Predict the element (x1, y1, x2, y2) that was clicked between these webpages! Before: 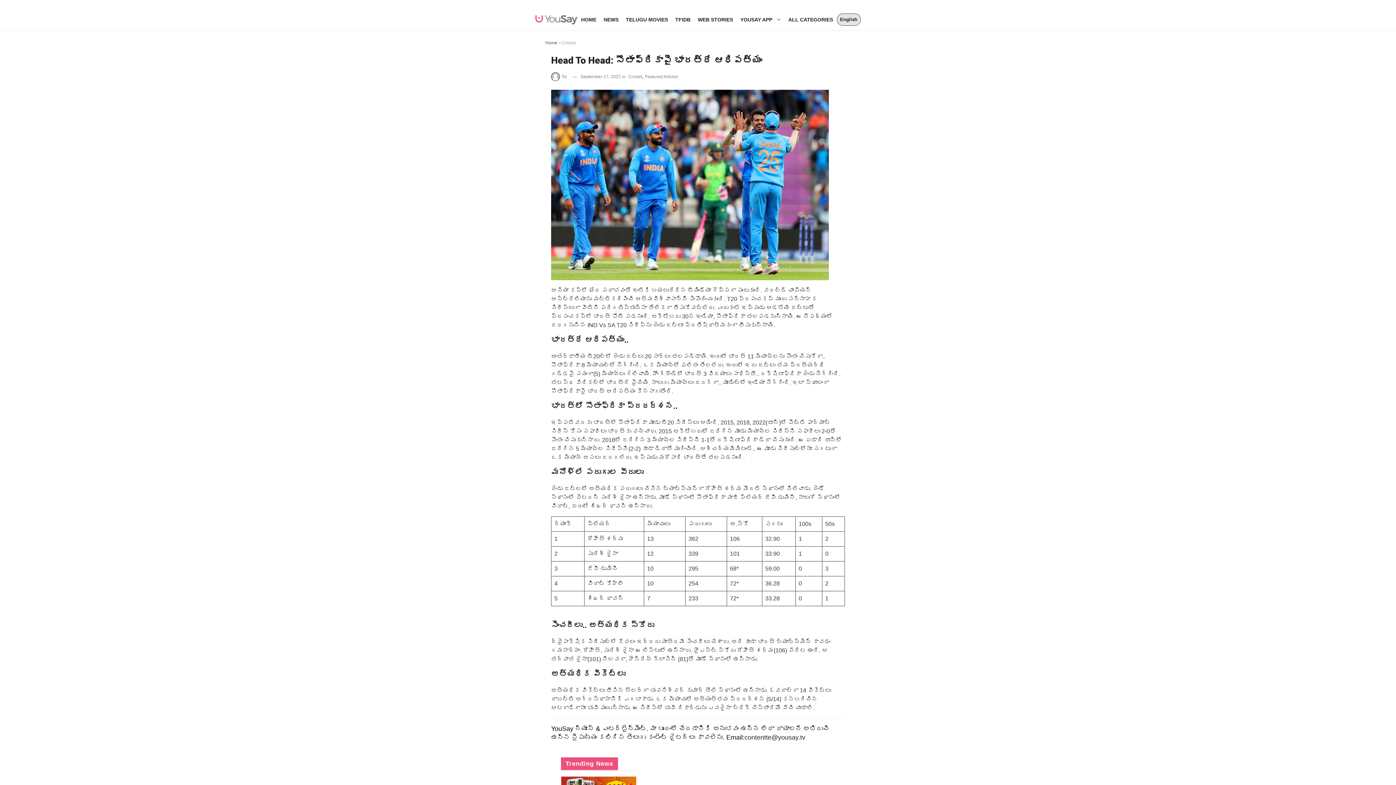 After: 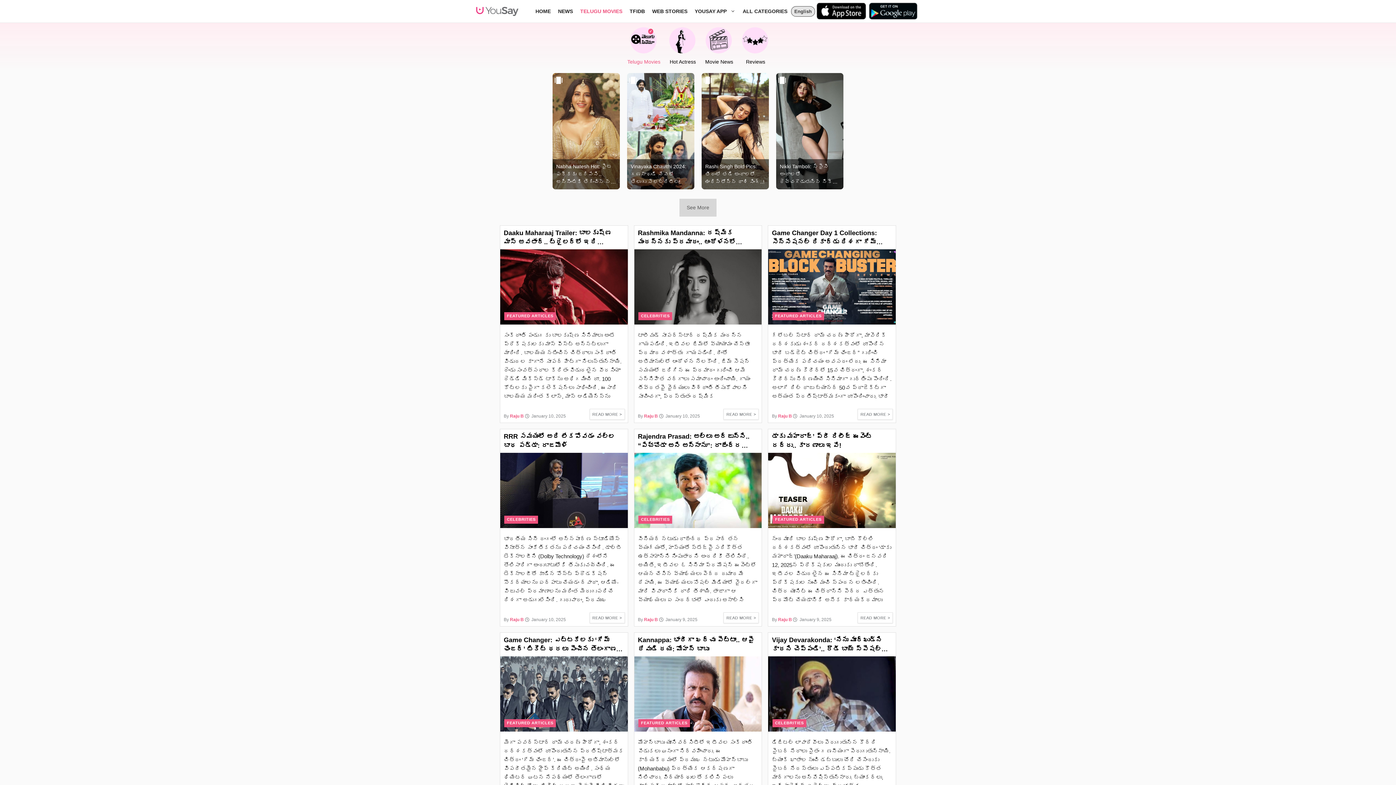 Action: bbox: (622, 8, 671, 30) label: TELUGU MOVIES